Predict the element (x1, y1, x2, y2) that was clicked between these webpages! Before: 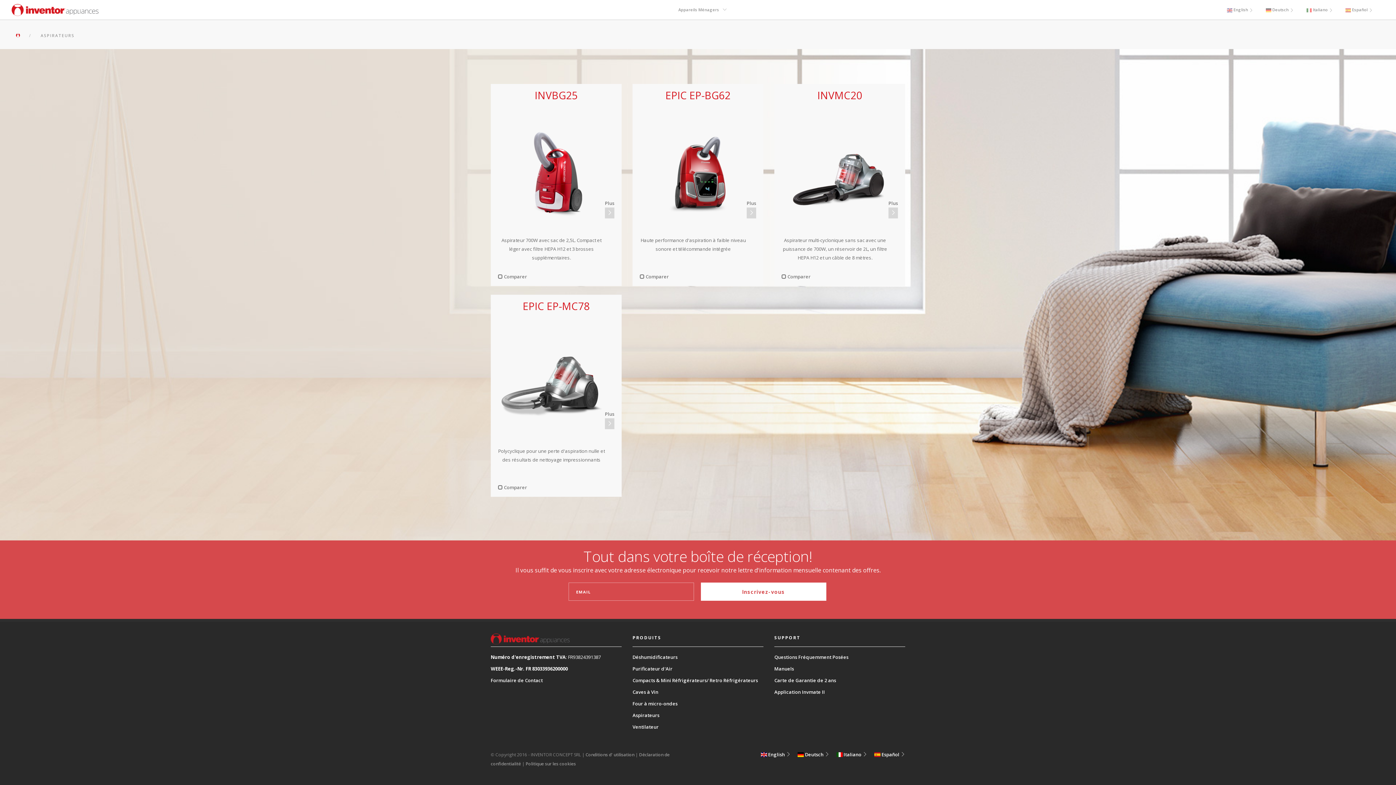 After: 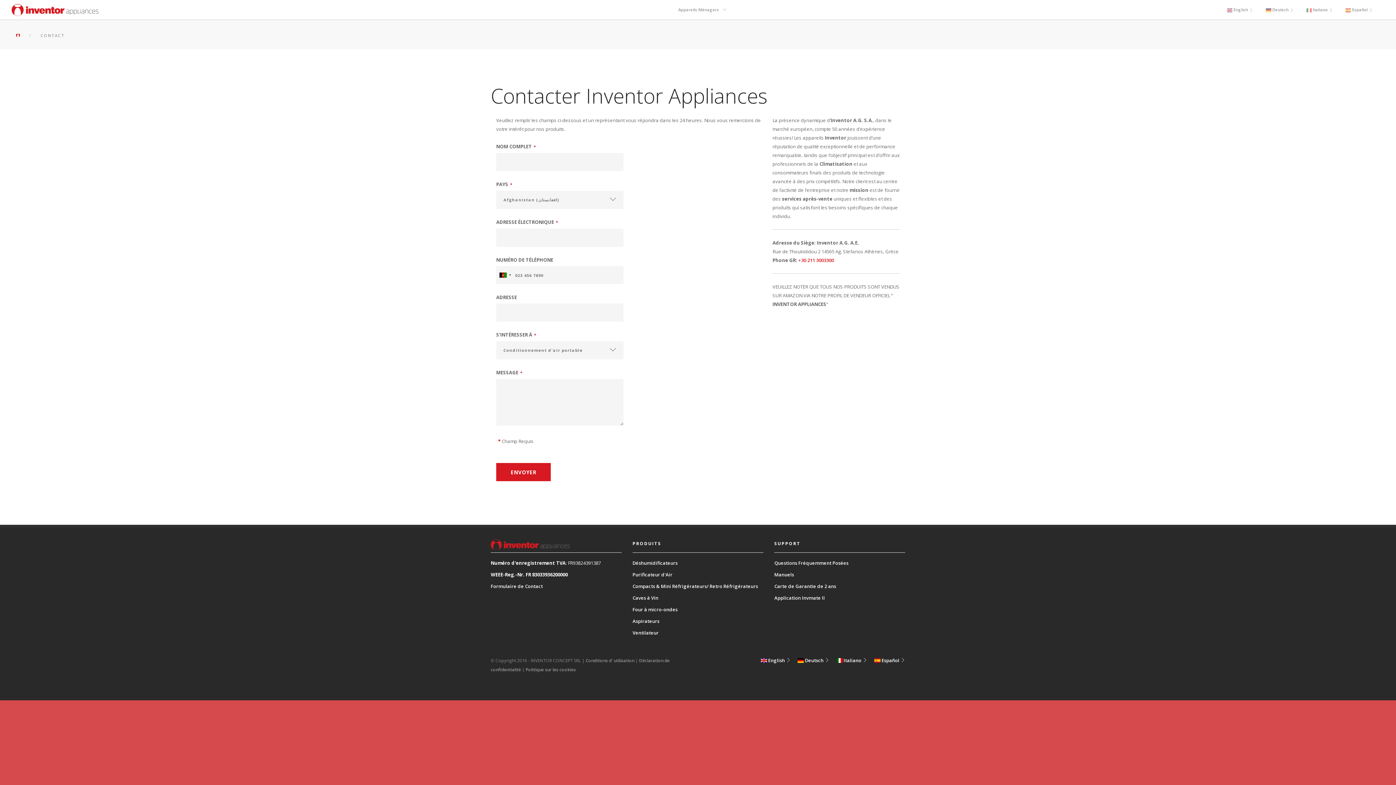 Action: label: Formulaire de Contact bbox: (490, 677, 542, 684)